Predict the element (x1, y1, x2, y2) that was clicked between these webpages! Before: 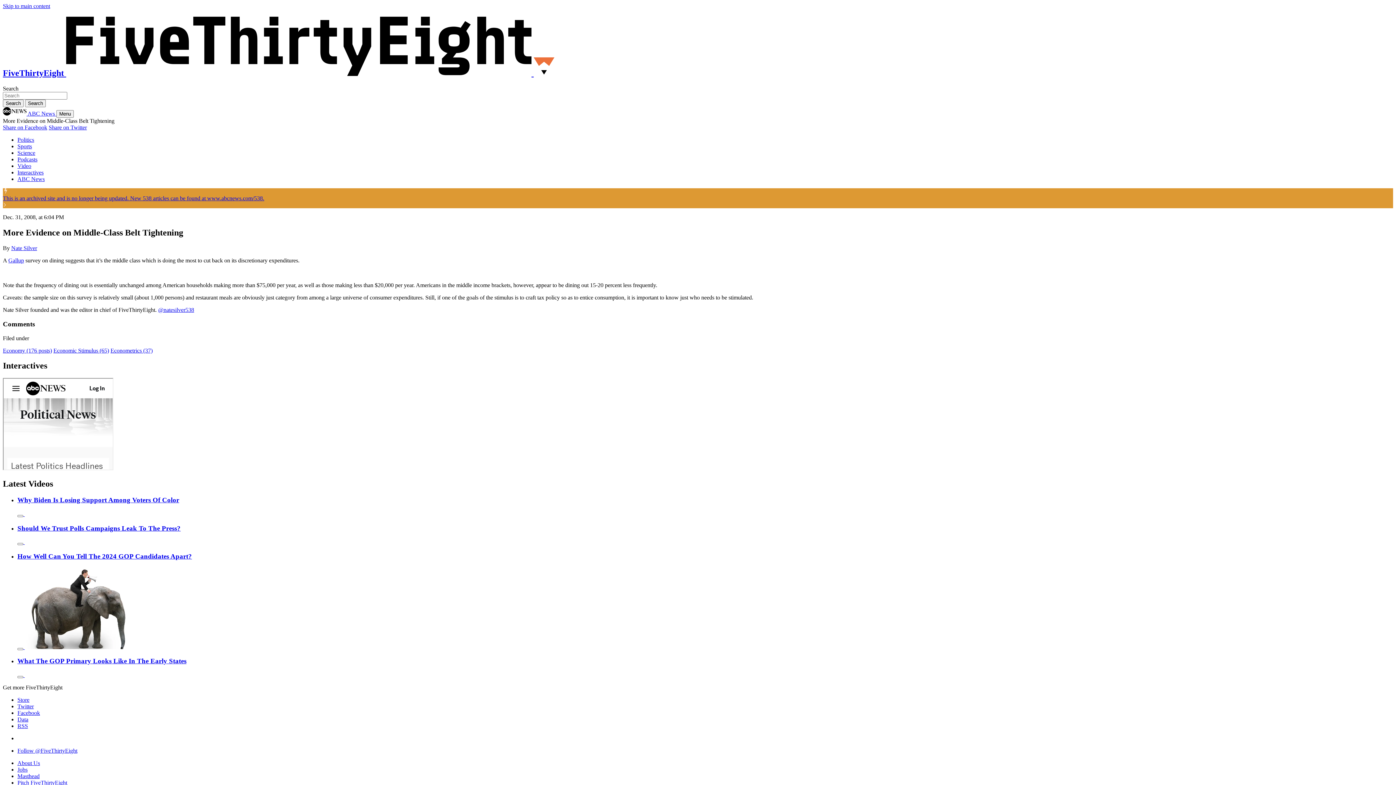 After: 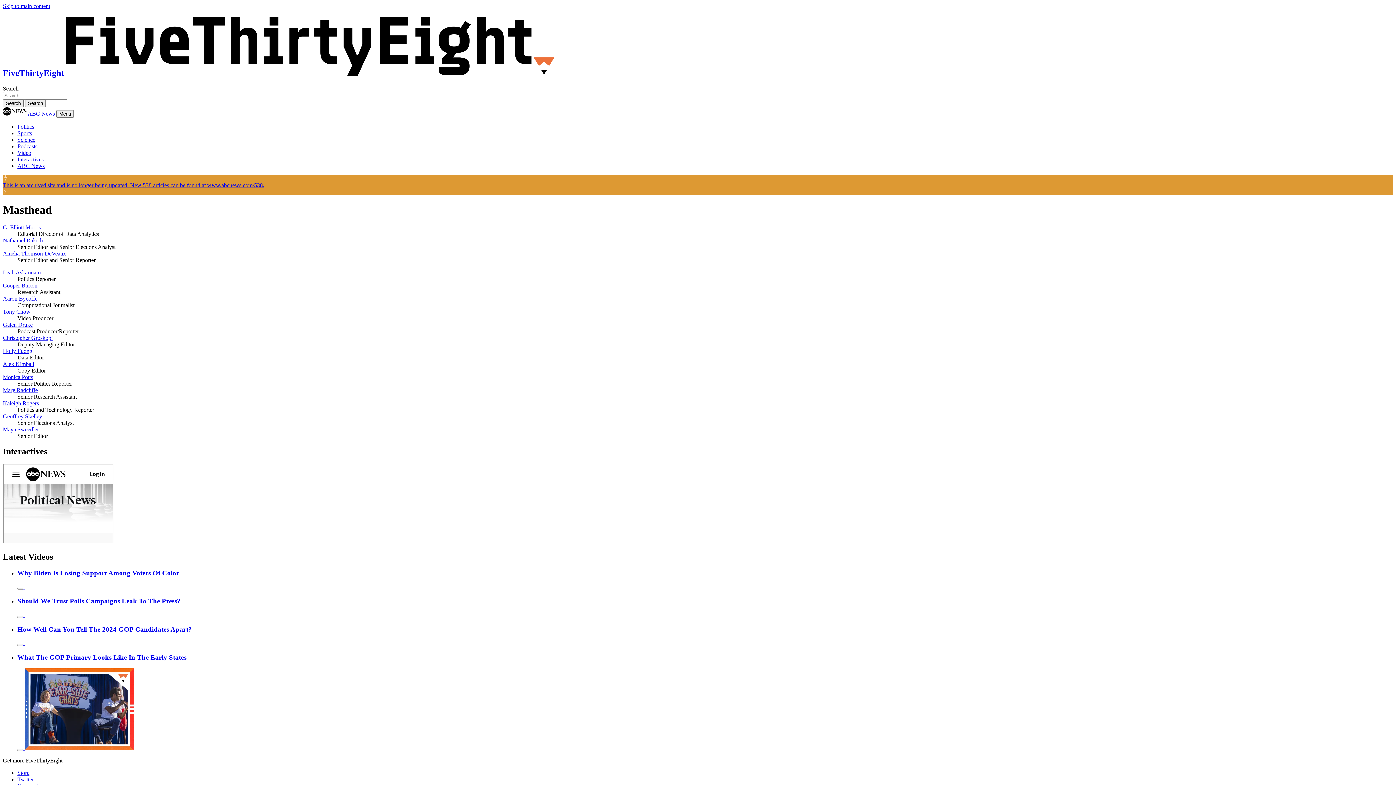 Action: label: Masthead bbox: (17, 773, 39, 779)